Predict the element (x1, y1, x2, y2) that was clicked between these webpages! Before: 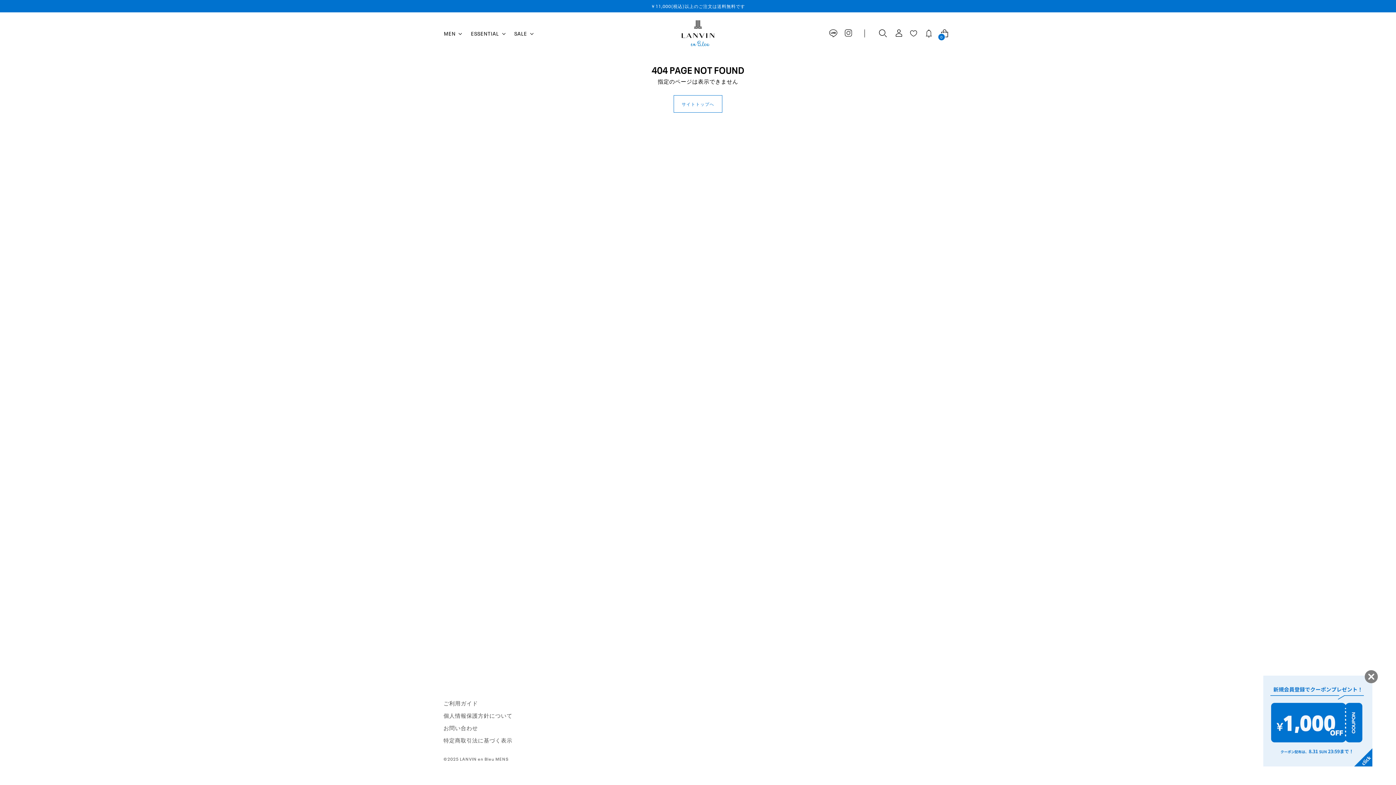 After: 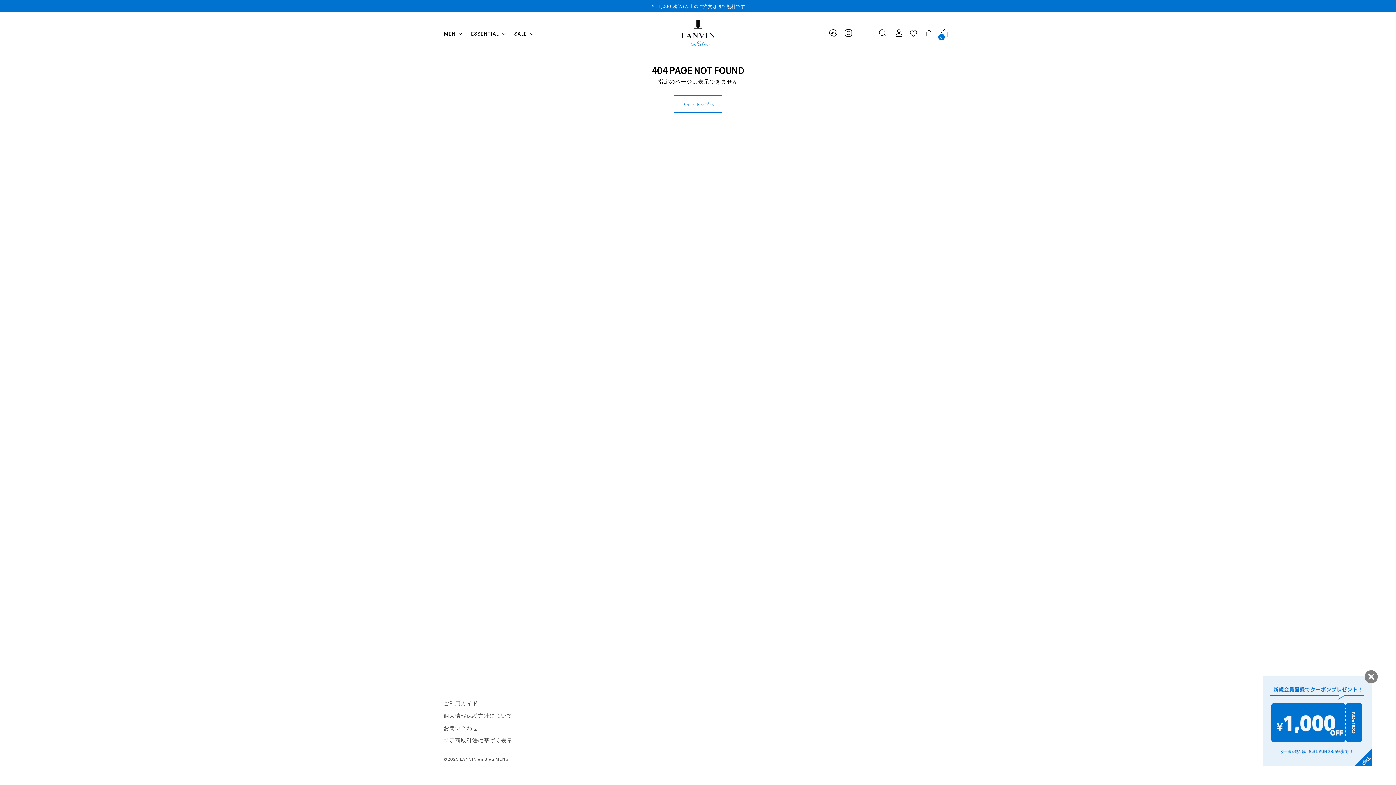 Action: bbox: (828, 29, 838, 37)